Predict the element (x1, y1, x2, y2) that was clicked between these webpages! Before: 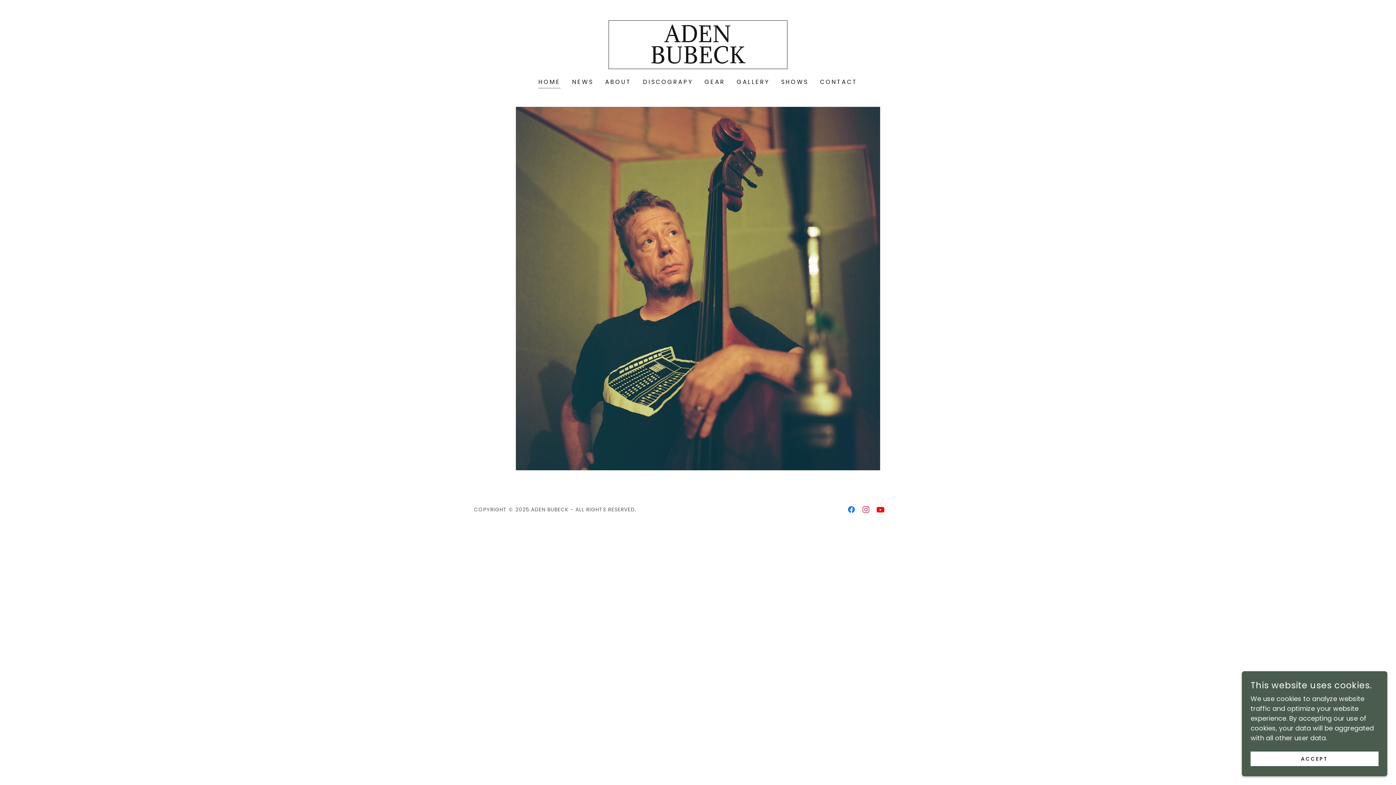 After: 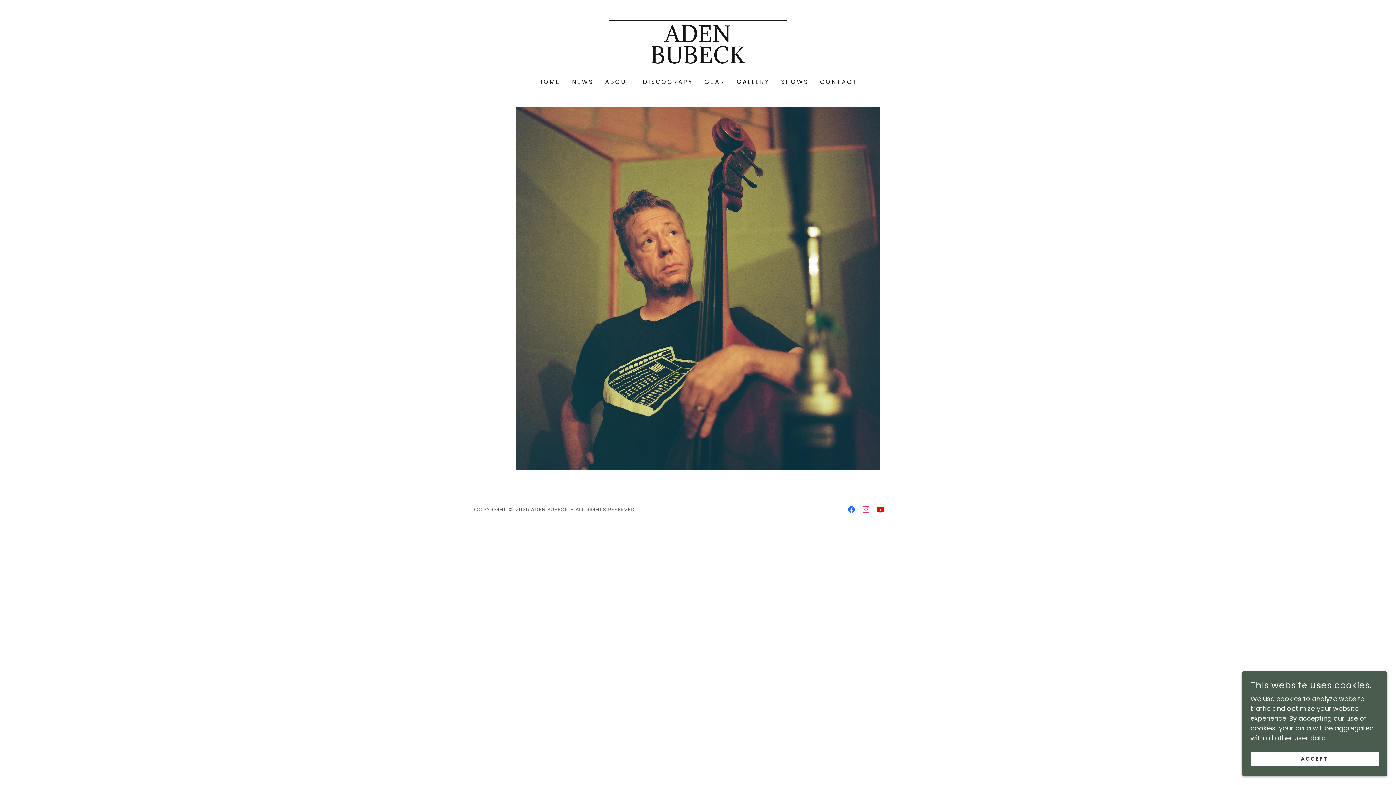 Action: bbox: (608, 56, 787, 65) label: ADEN BUBECK